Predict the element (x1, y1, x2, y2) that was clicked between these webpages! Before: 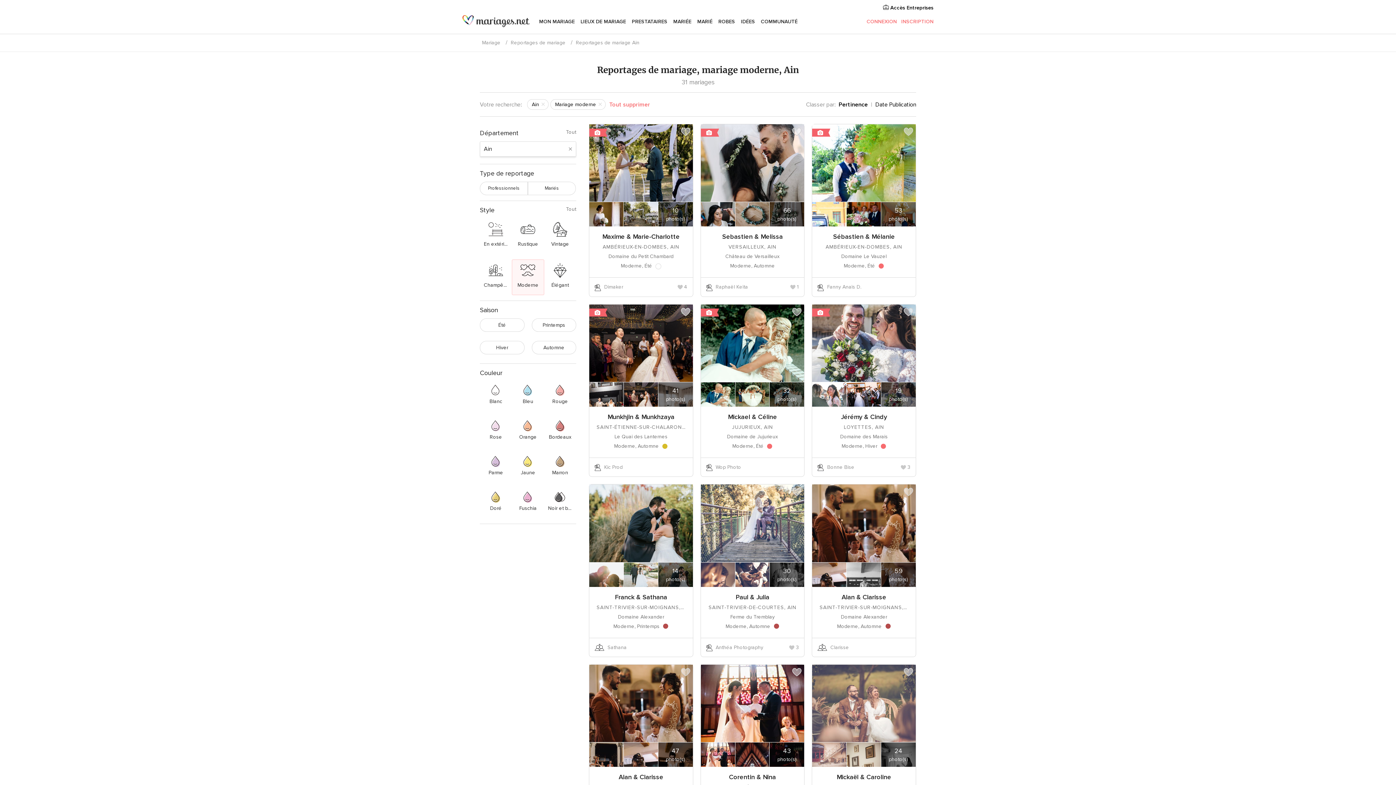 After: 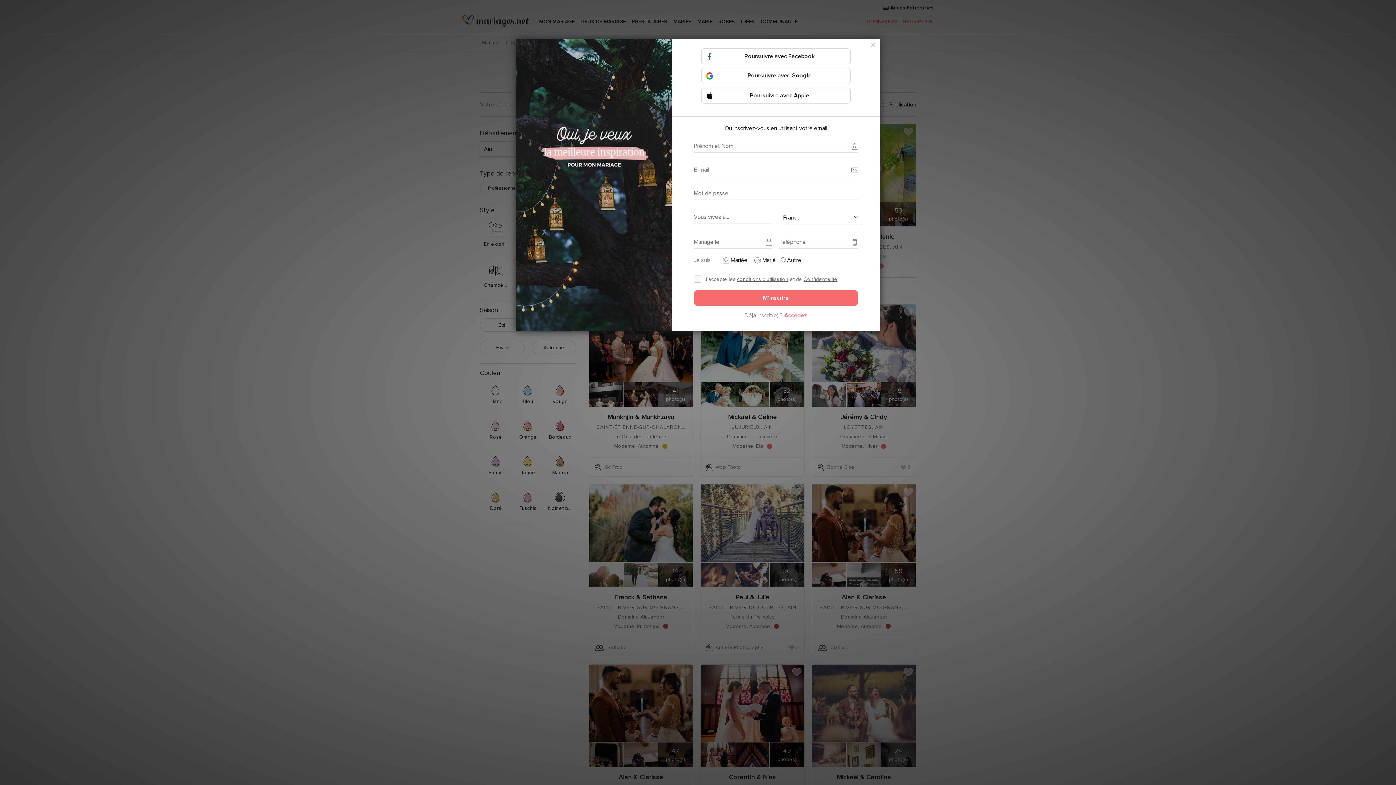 Action: bbox: (901, 124, 915, 138)